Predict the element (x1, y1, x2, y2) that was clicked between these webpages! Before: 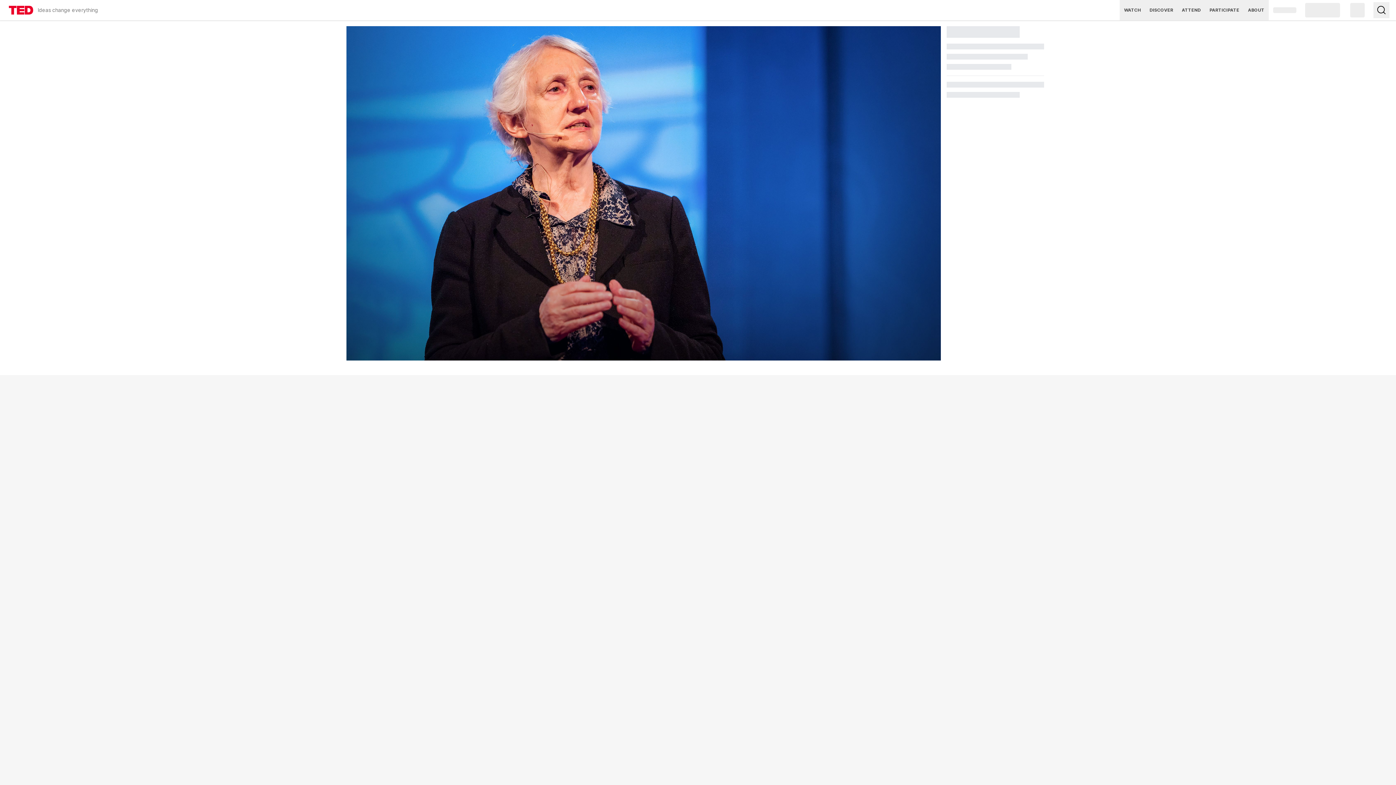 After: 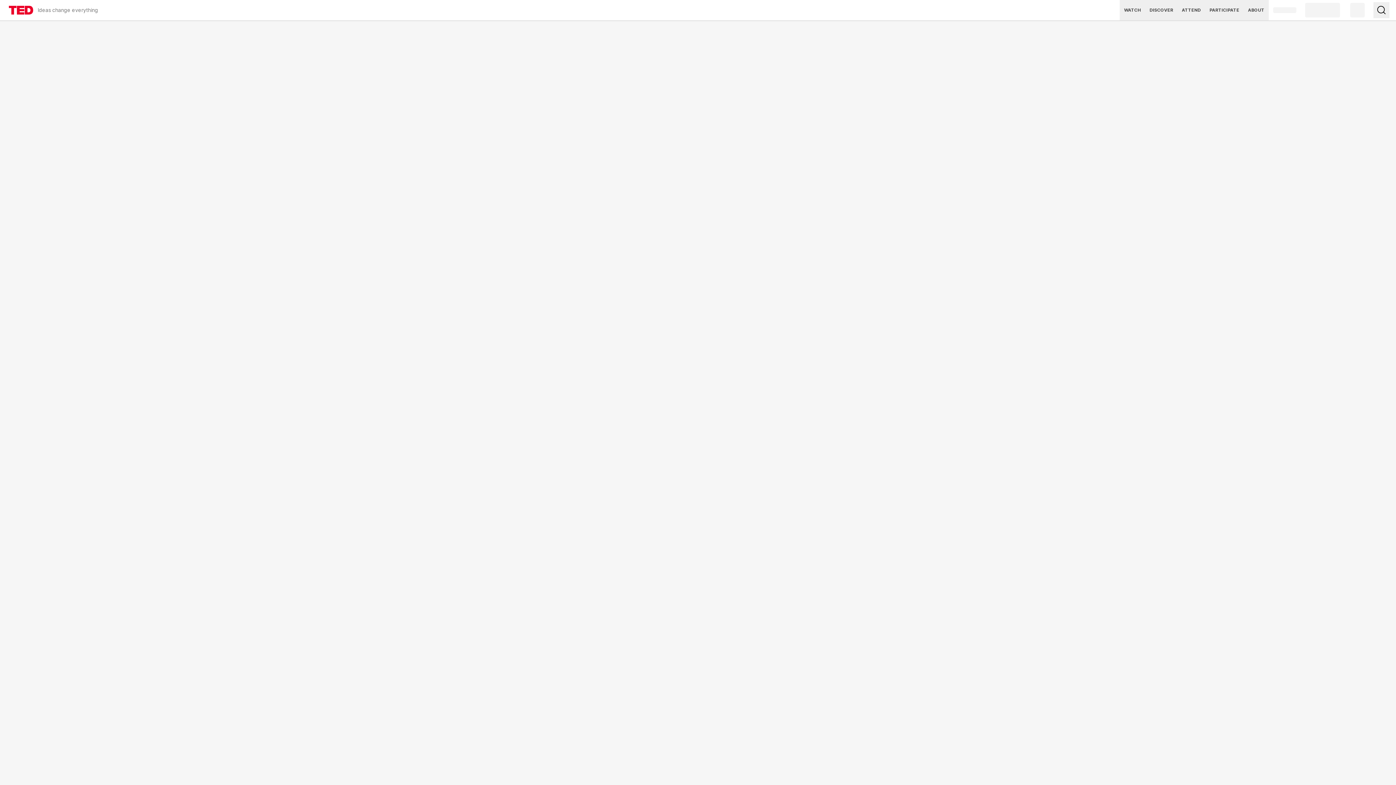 Action: bbox: (8, 0, 98, 20) label: TED Homepage - Ideas change everything